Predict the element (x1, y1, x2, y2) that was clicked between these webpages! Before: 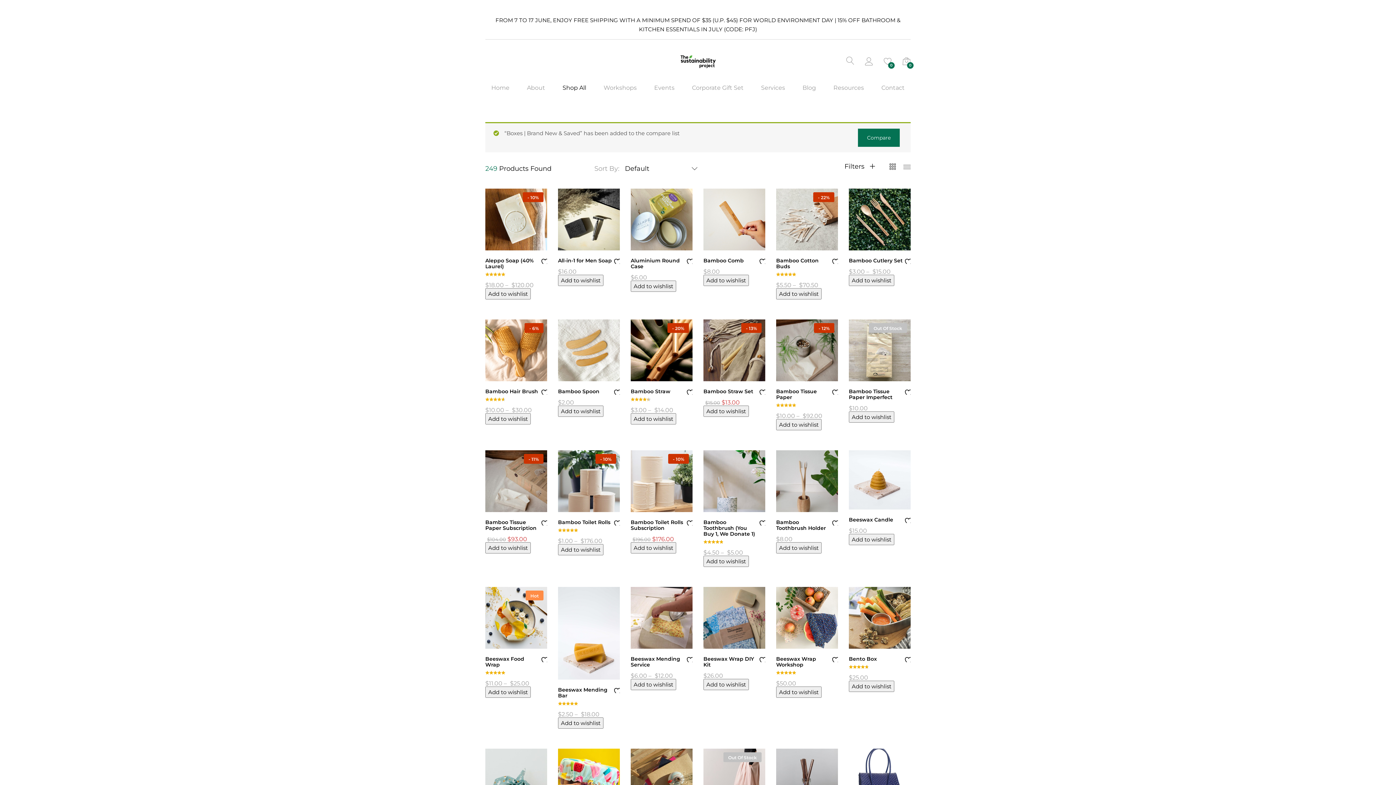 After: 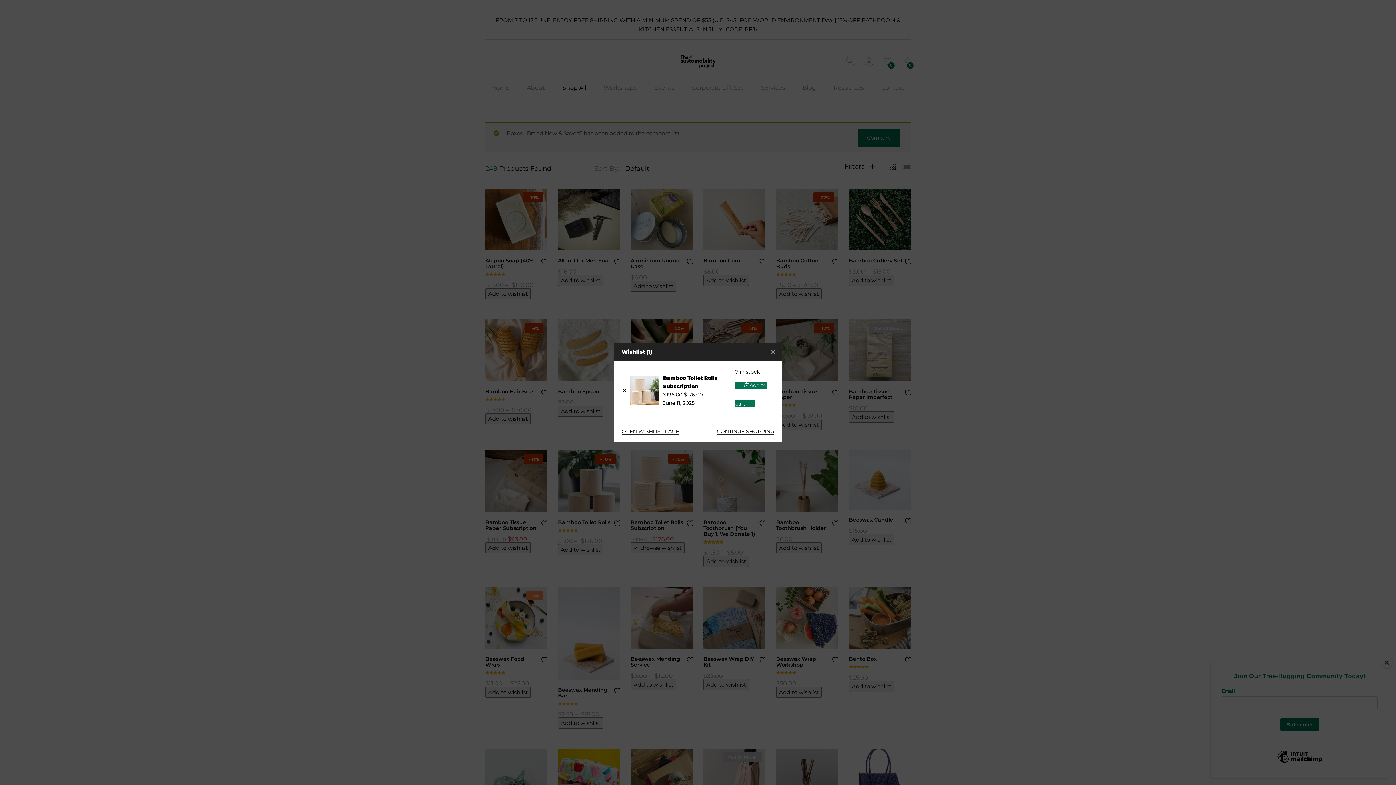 Action: bbox: (630, 542, 676, 553) label: Add to wishlist